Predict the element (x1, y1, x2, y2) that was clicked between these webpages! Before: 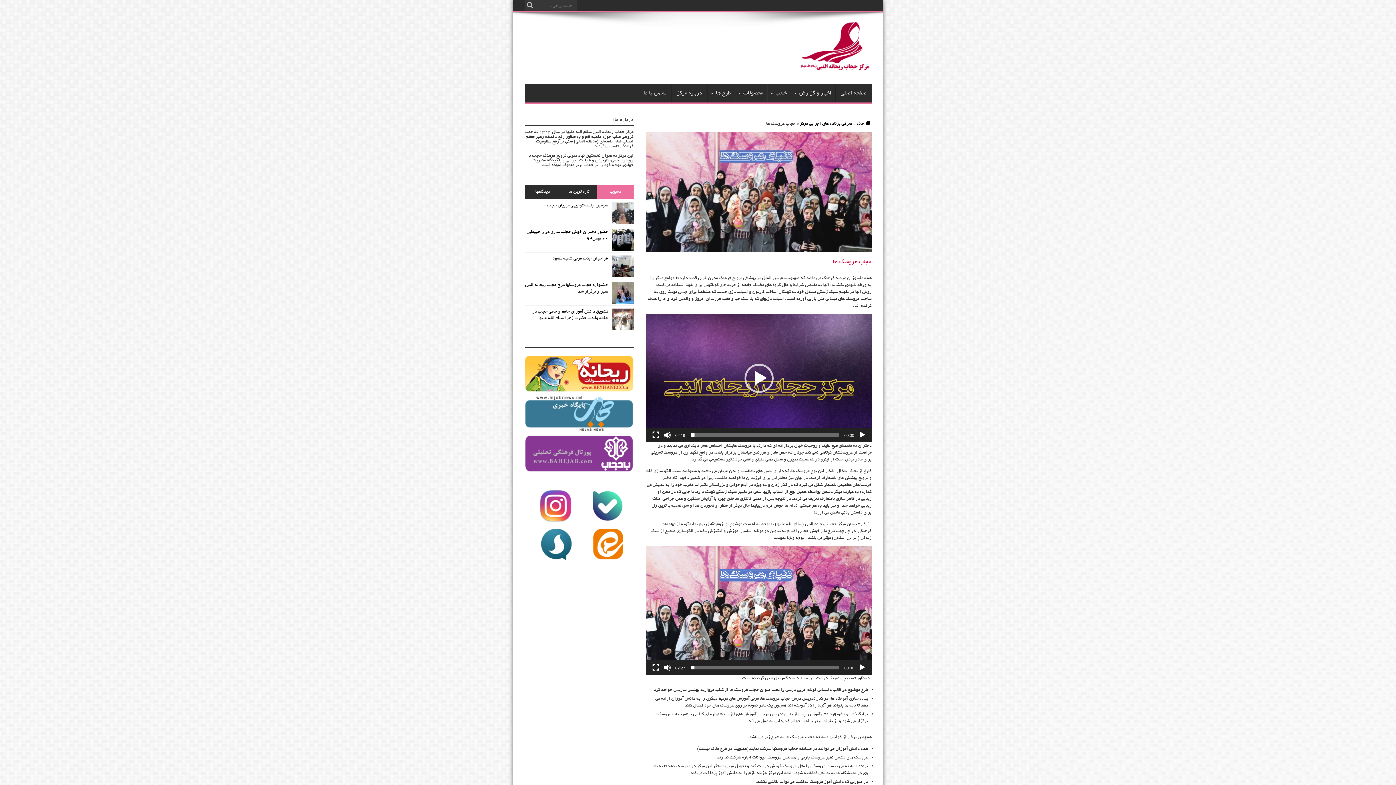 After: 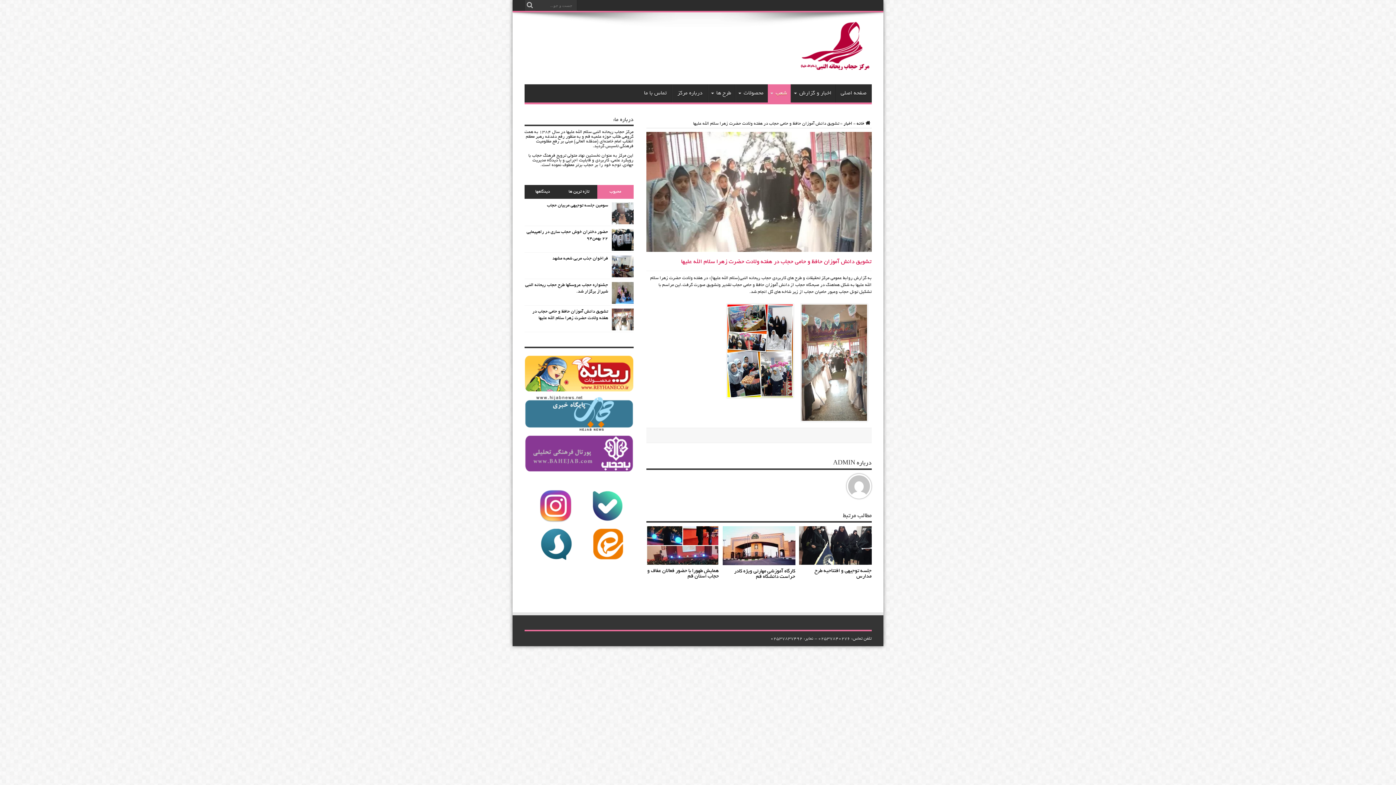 Action: bbox: (611, 327, 633, 332)